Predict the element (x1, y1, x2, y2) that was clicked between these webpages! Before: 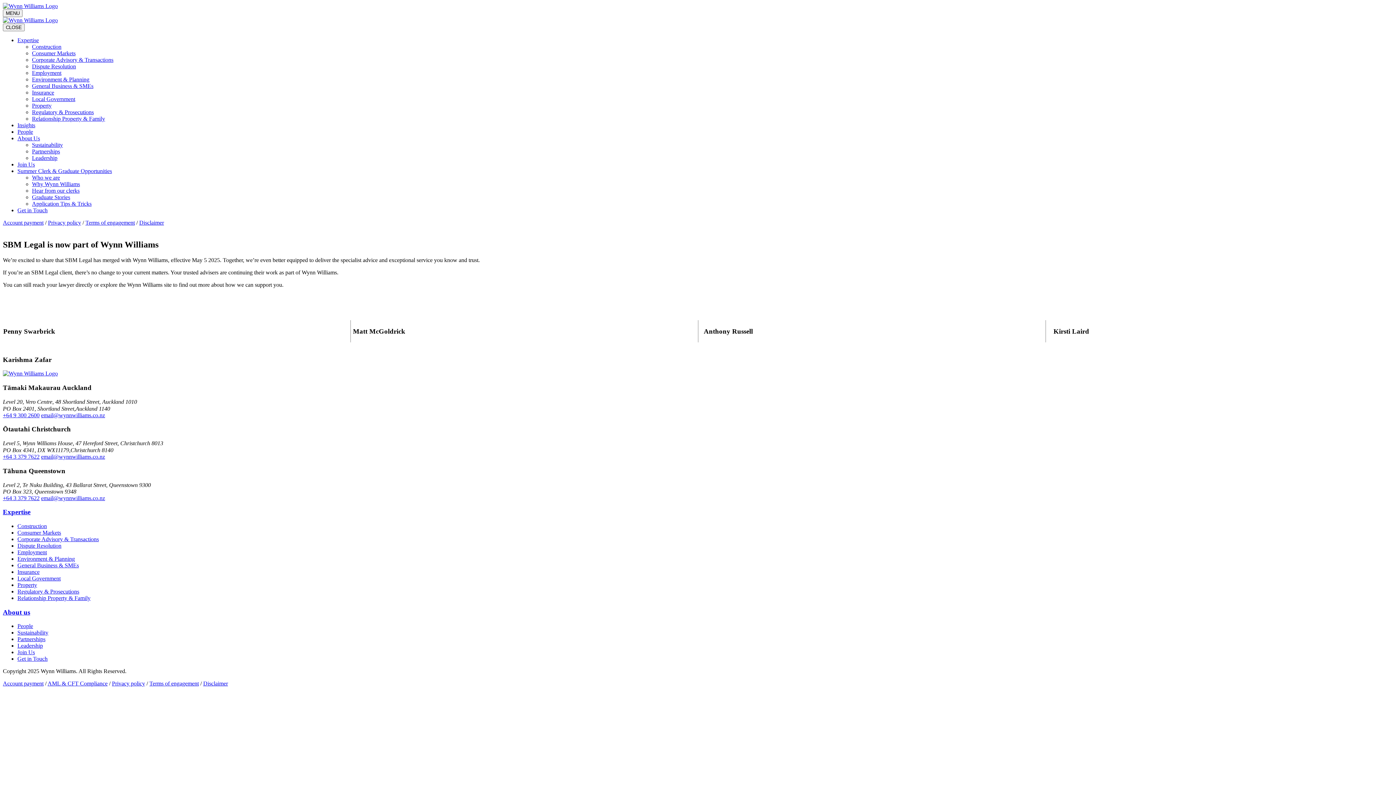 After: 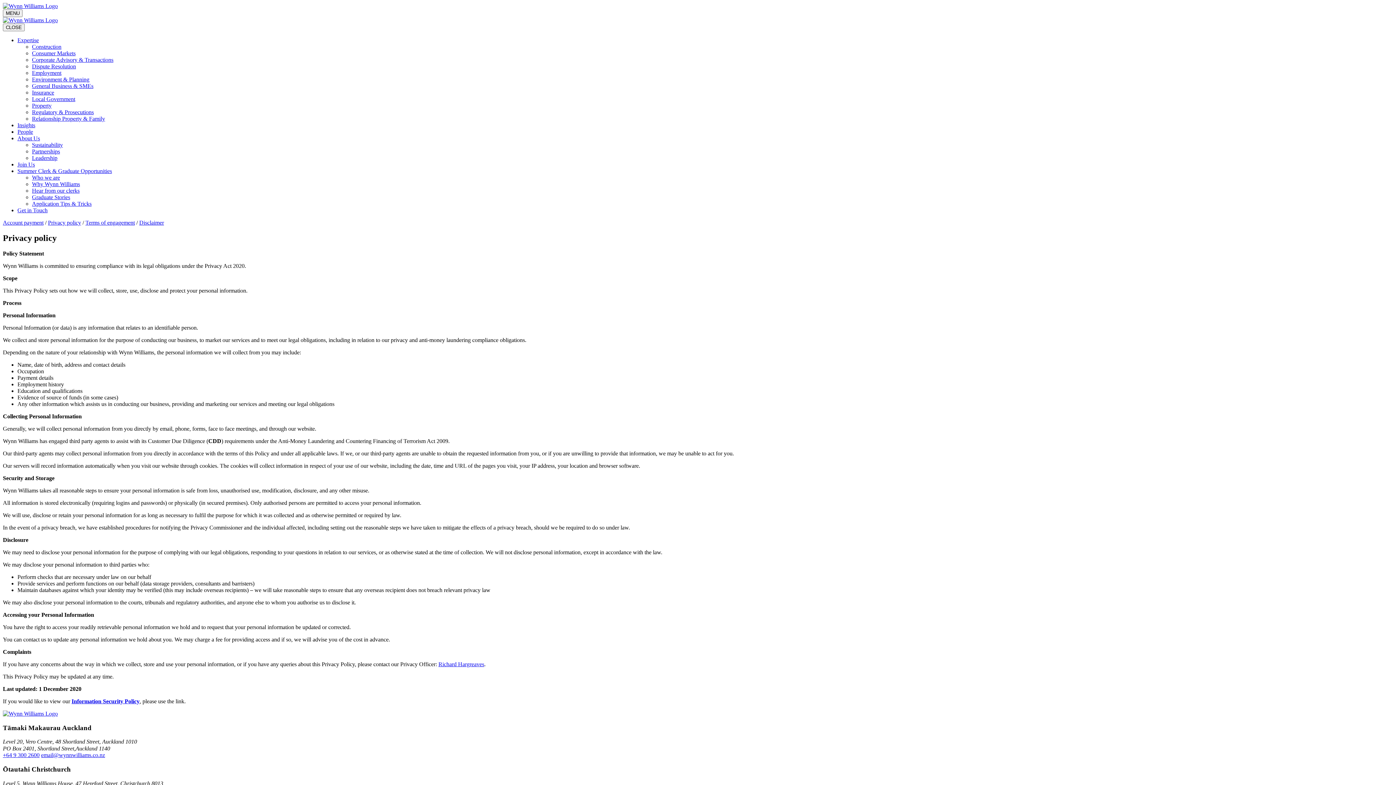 Action: bbox: (48, 219, 81, 225) label: Privacy policy